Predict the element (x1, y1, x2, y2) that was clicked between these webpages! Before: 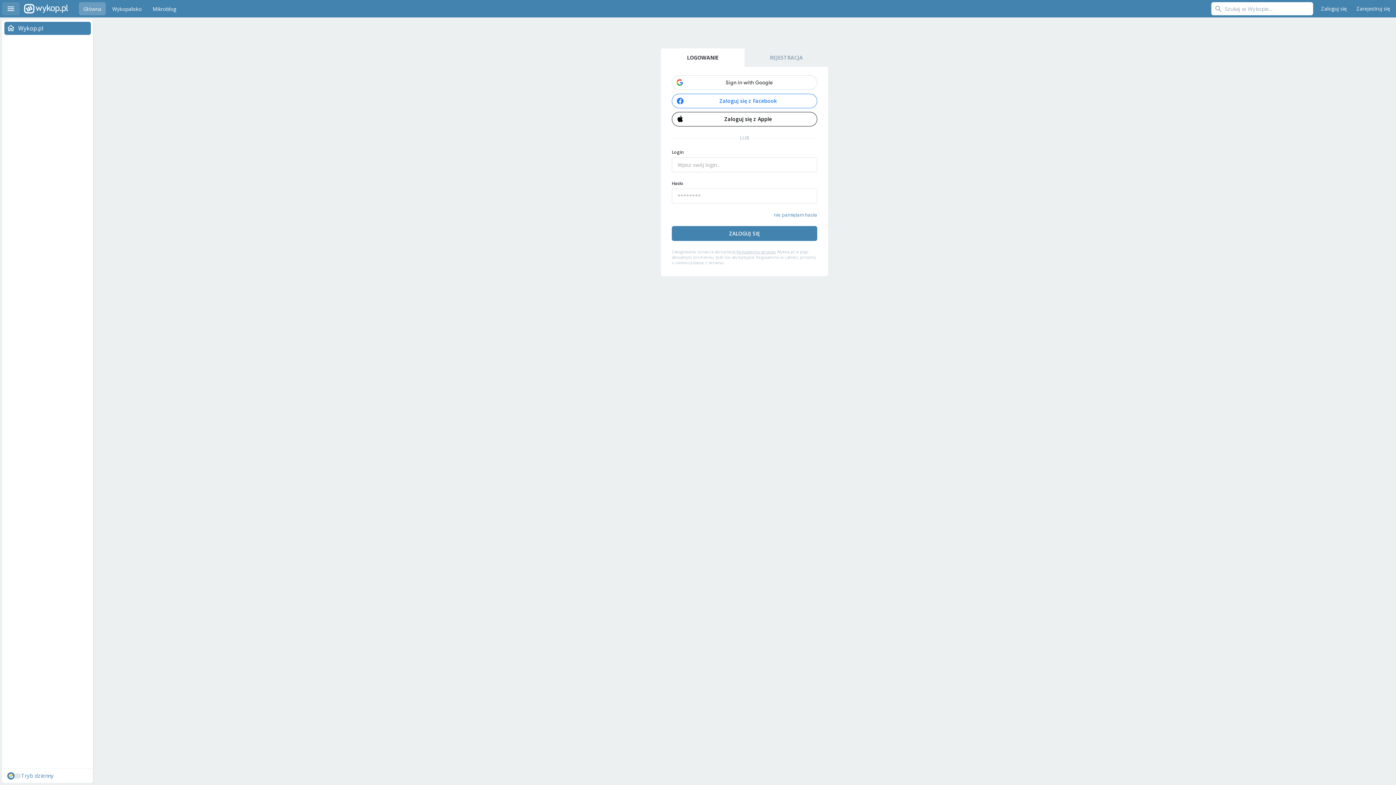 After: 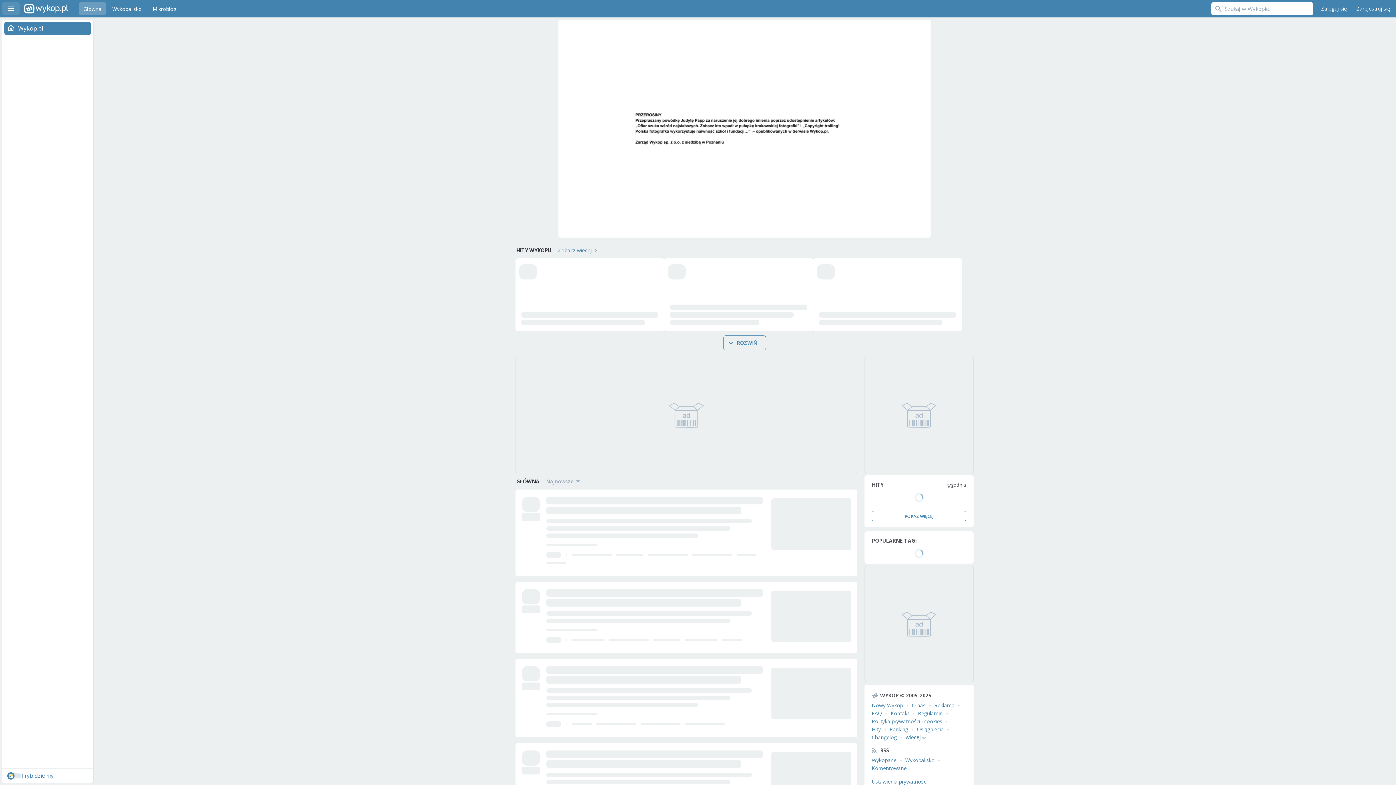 Action: label: Wykop.pl bbox: (24, 0, 34, 17)